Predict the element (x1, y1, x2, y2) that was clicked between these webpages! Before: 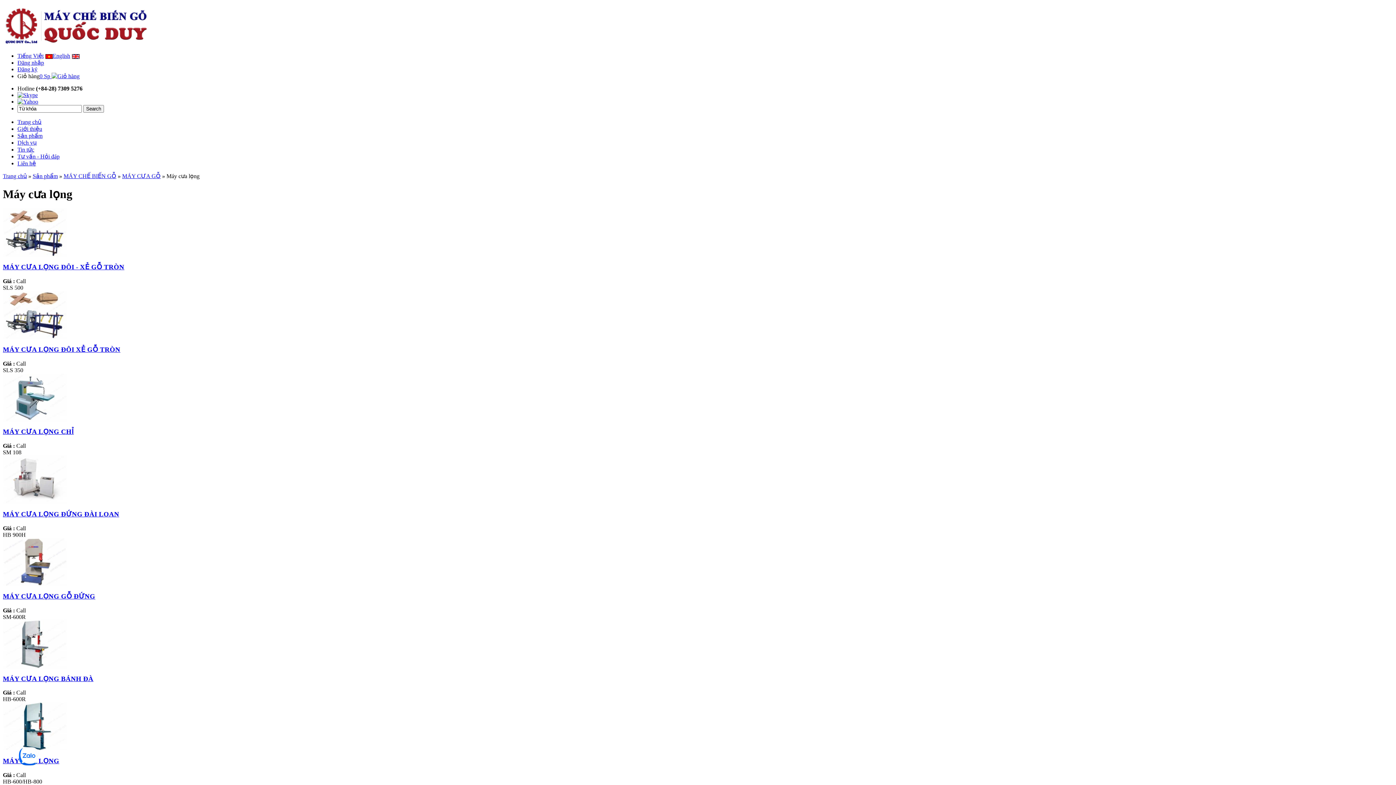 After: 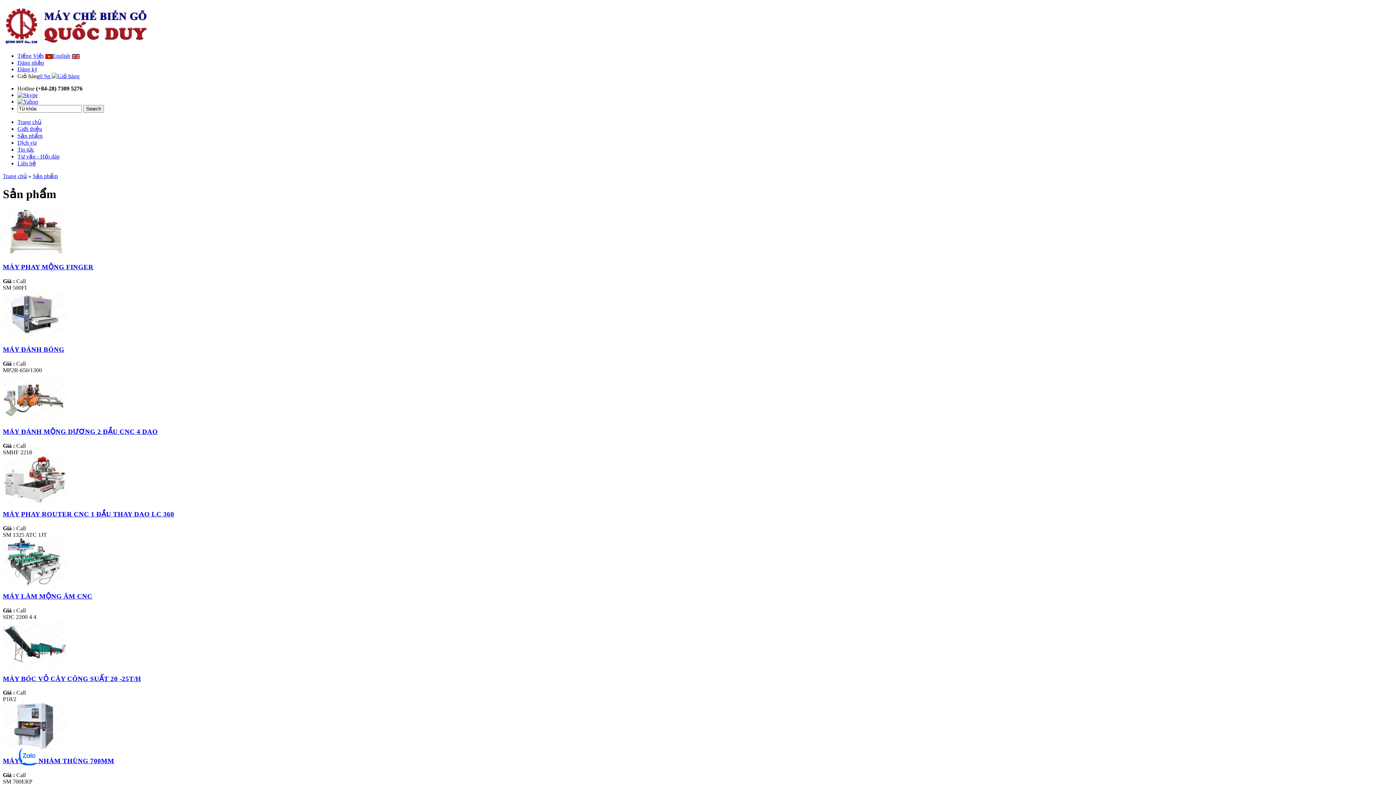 Action: bbox: (17, 132, 42, 138) label: Sản phẩm